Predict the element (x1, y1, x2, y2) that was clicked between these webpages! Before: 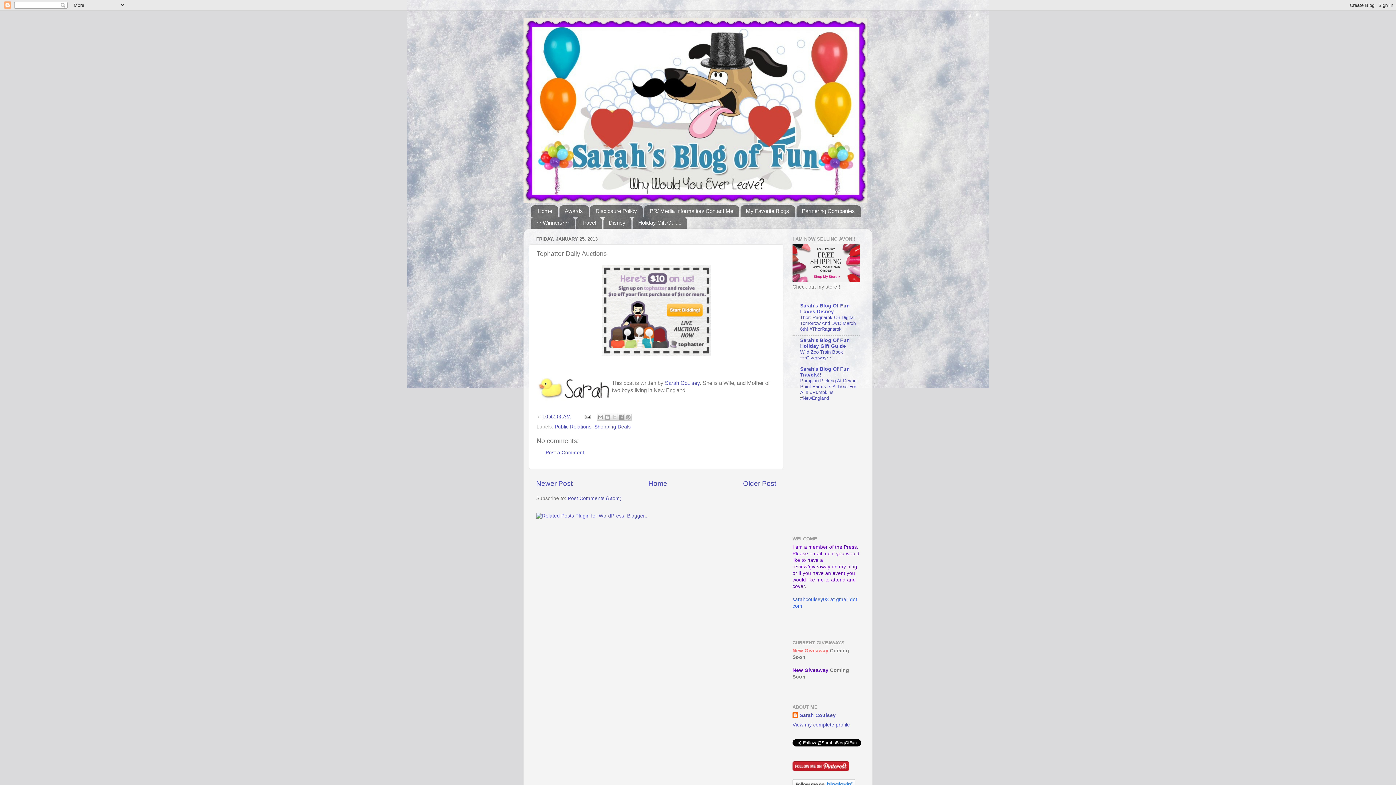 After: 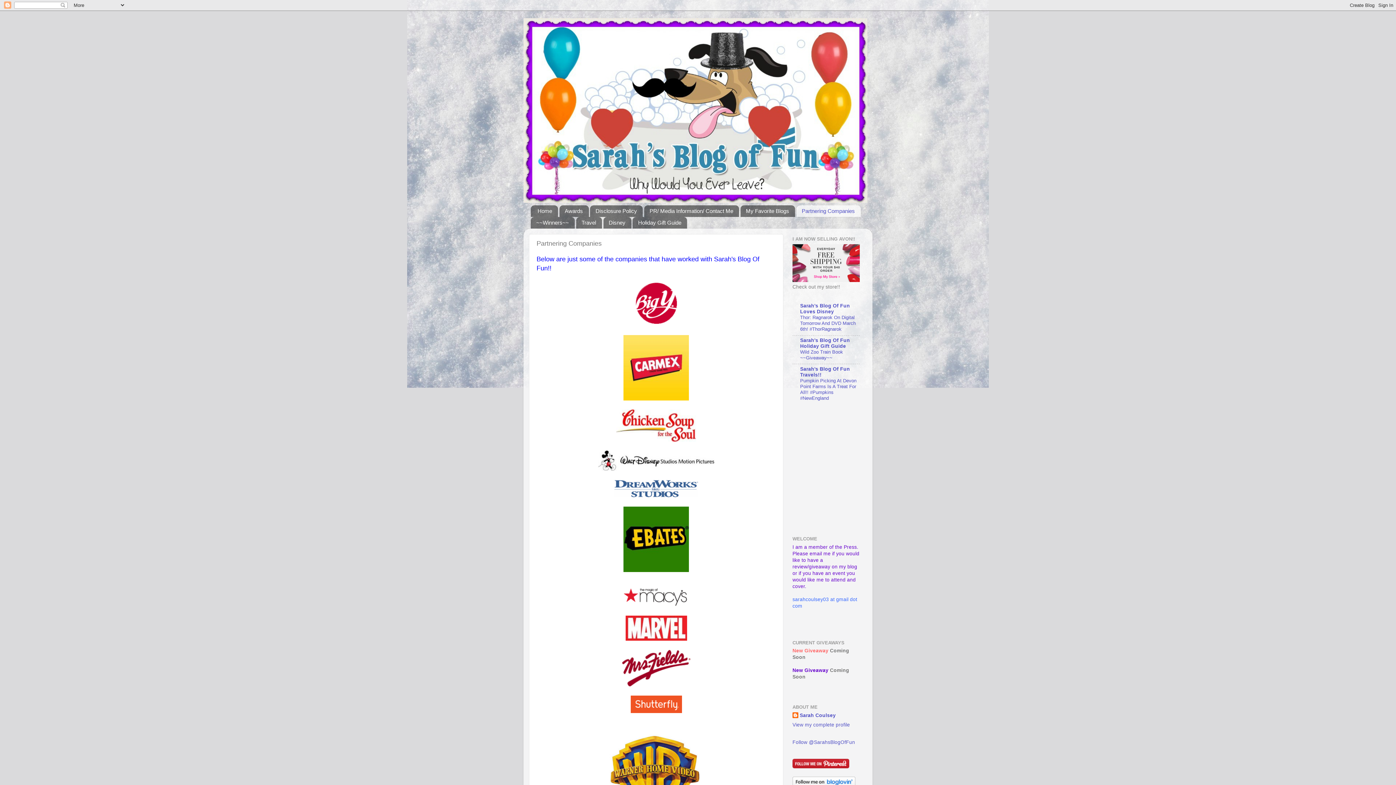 Action: label: Partnering Companies bbox: (796, 205, 860, 217)